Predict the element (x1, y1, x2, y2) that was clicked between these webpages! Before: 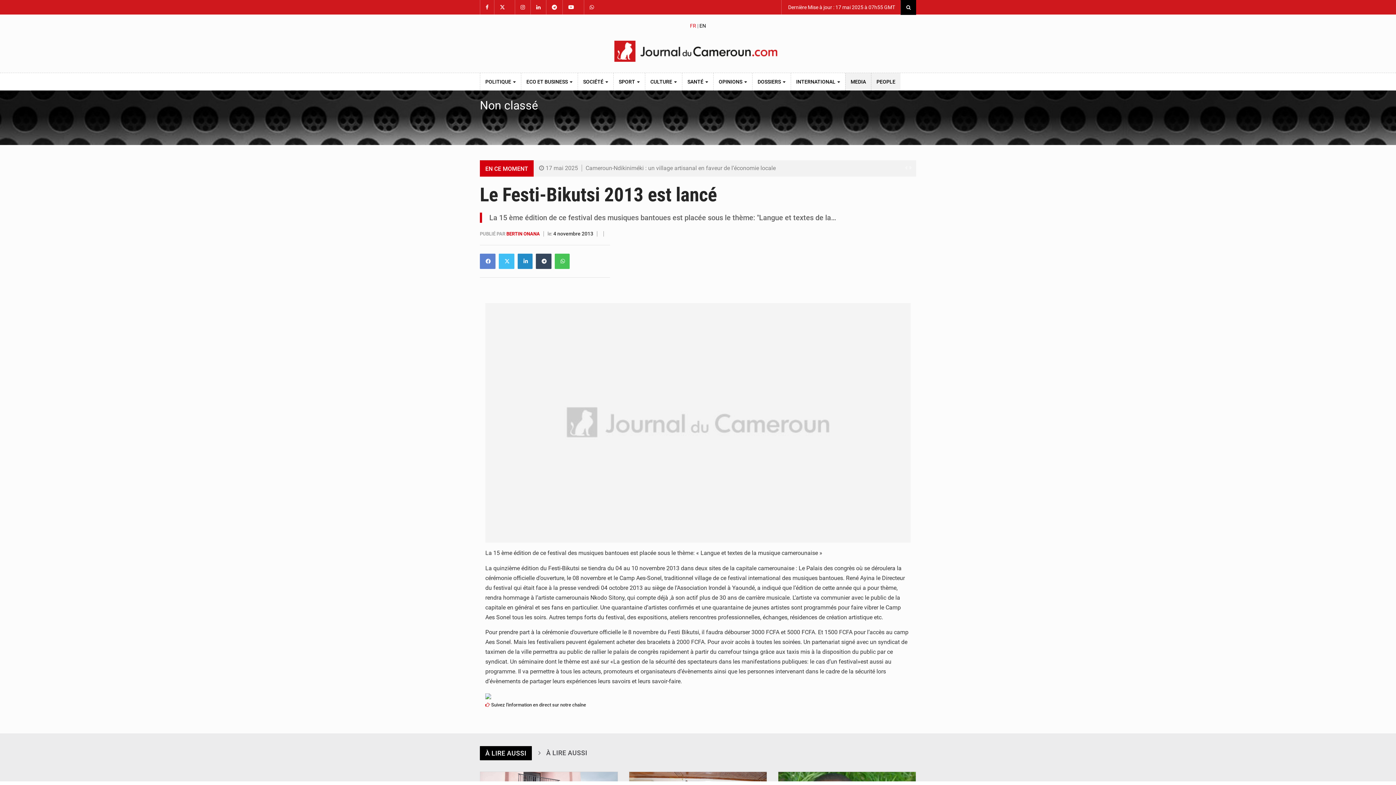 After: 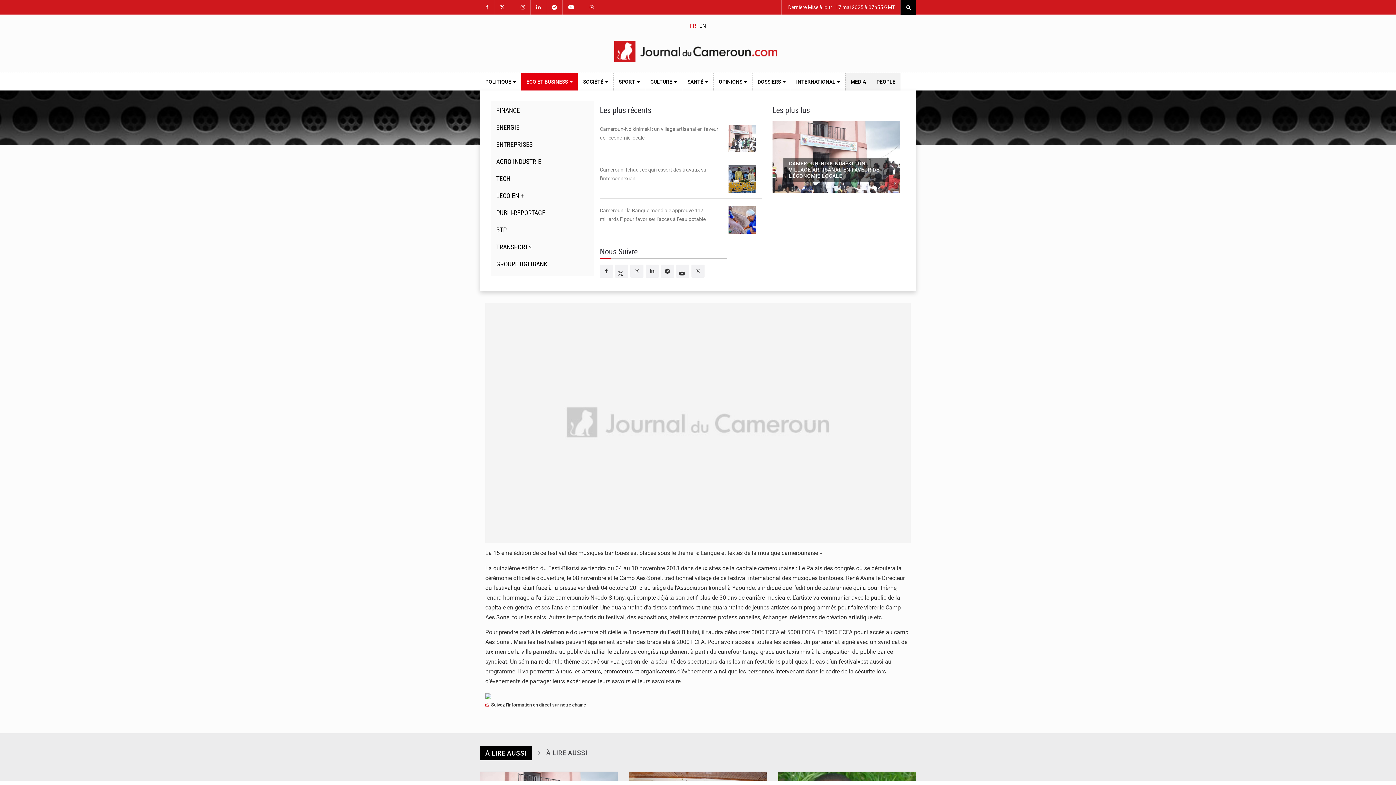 Action: bbox: (521, 73, 577, 90) label: ECO ET BUSINESS 